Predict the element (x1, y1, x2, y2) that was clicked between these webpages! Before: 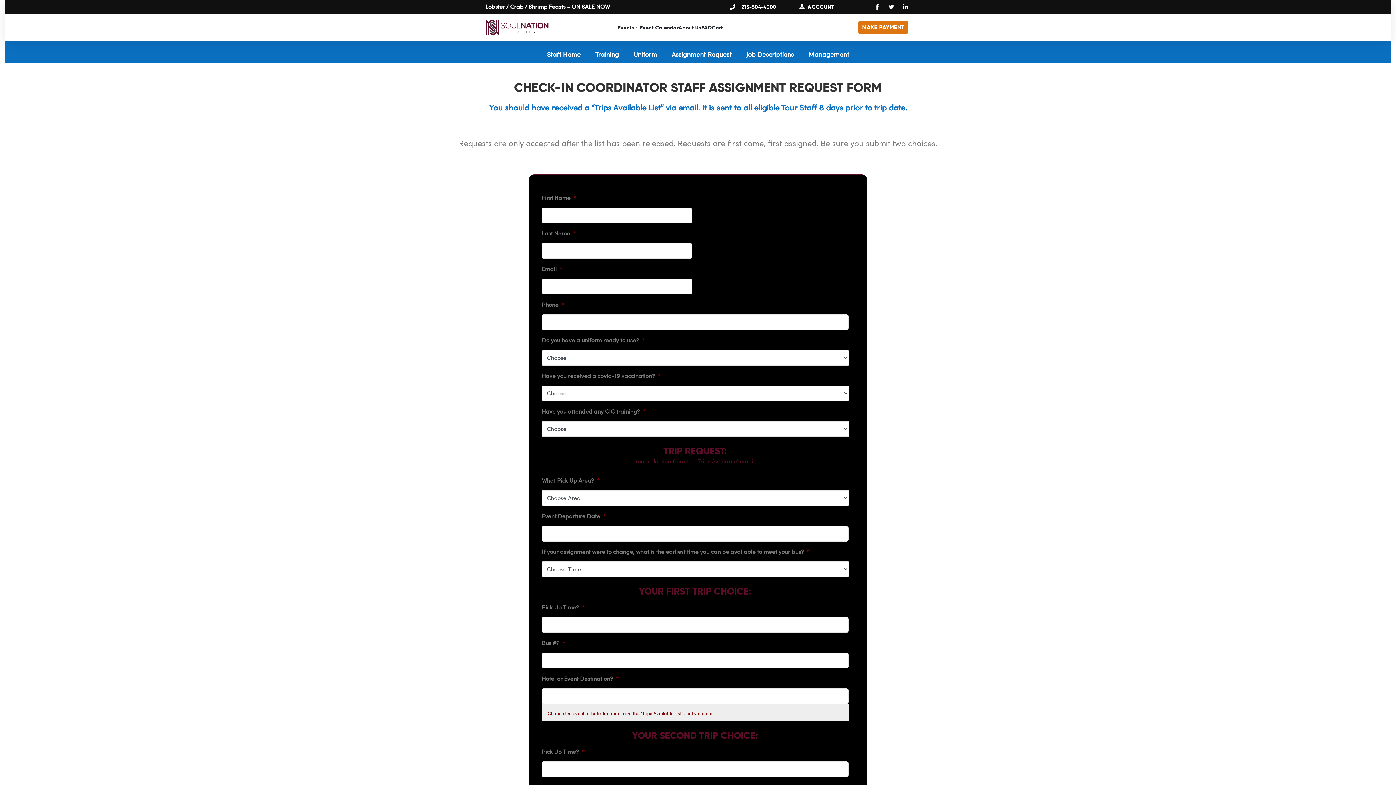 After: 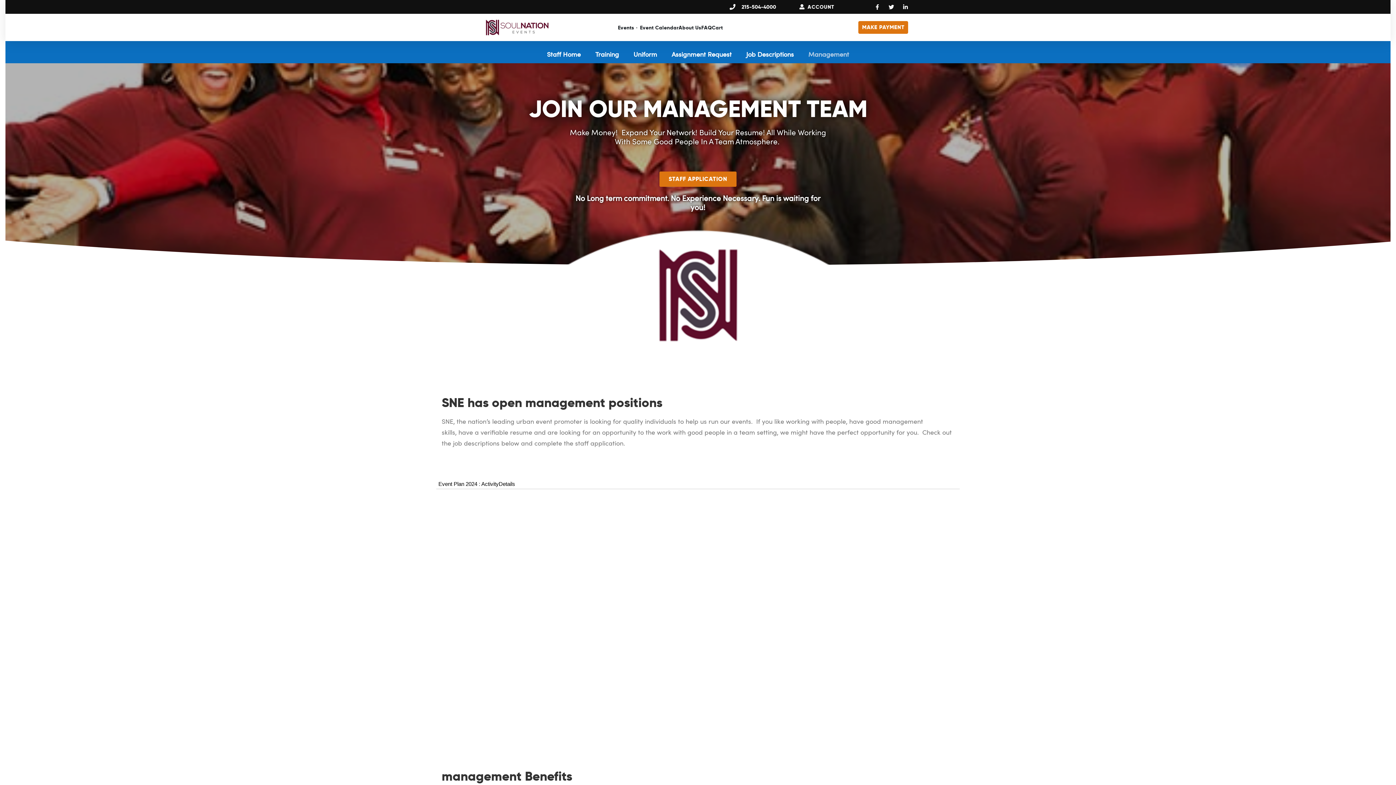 Action: bbox: (801, 46, 856, 63) label: Management